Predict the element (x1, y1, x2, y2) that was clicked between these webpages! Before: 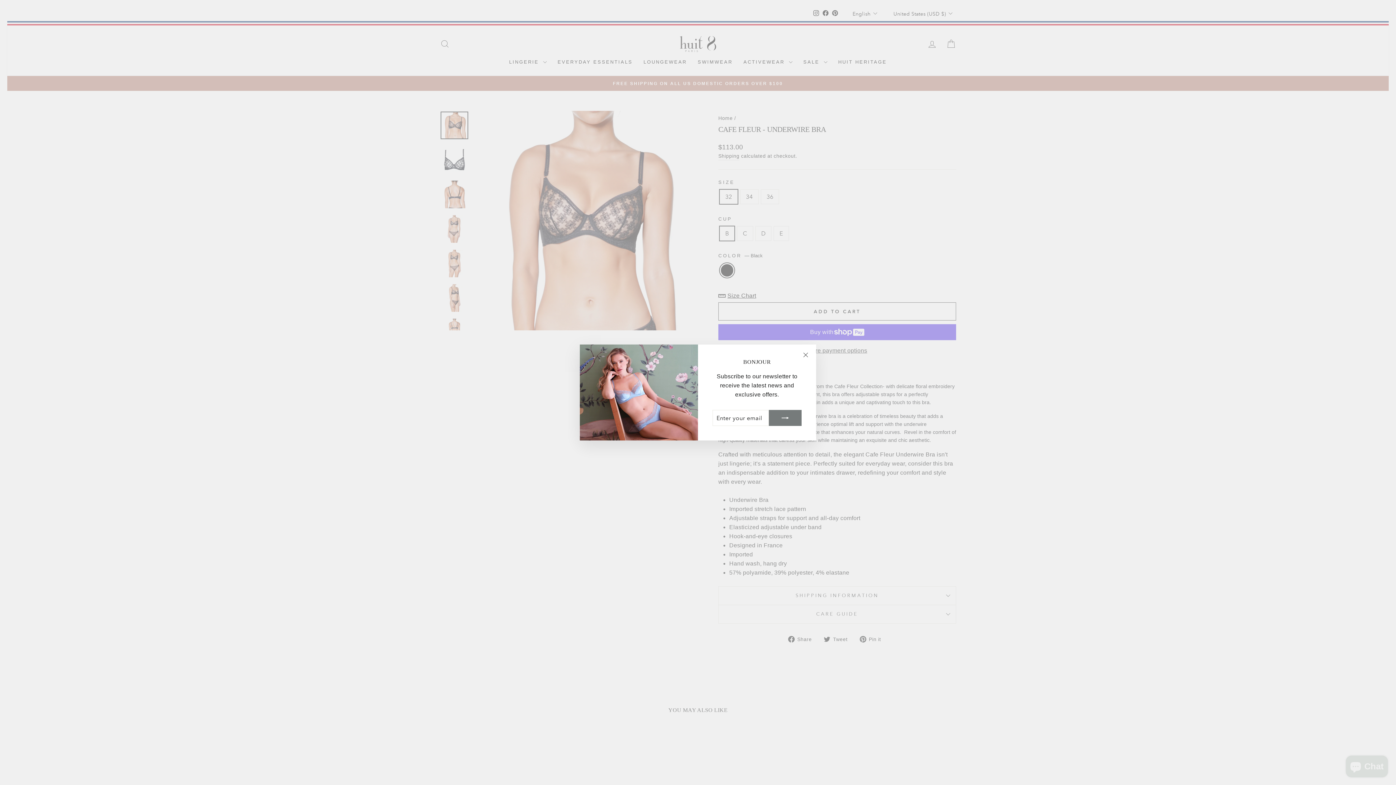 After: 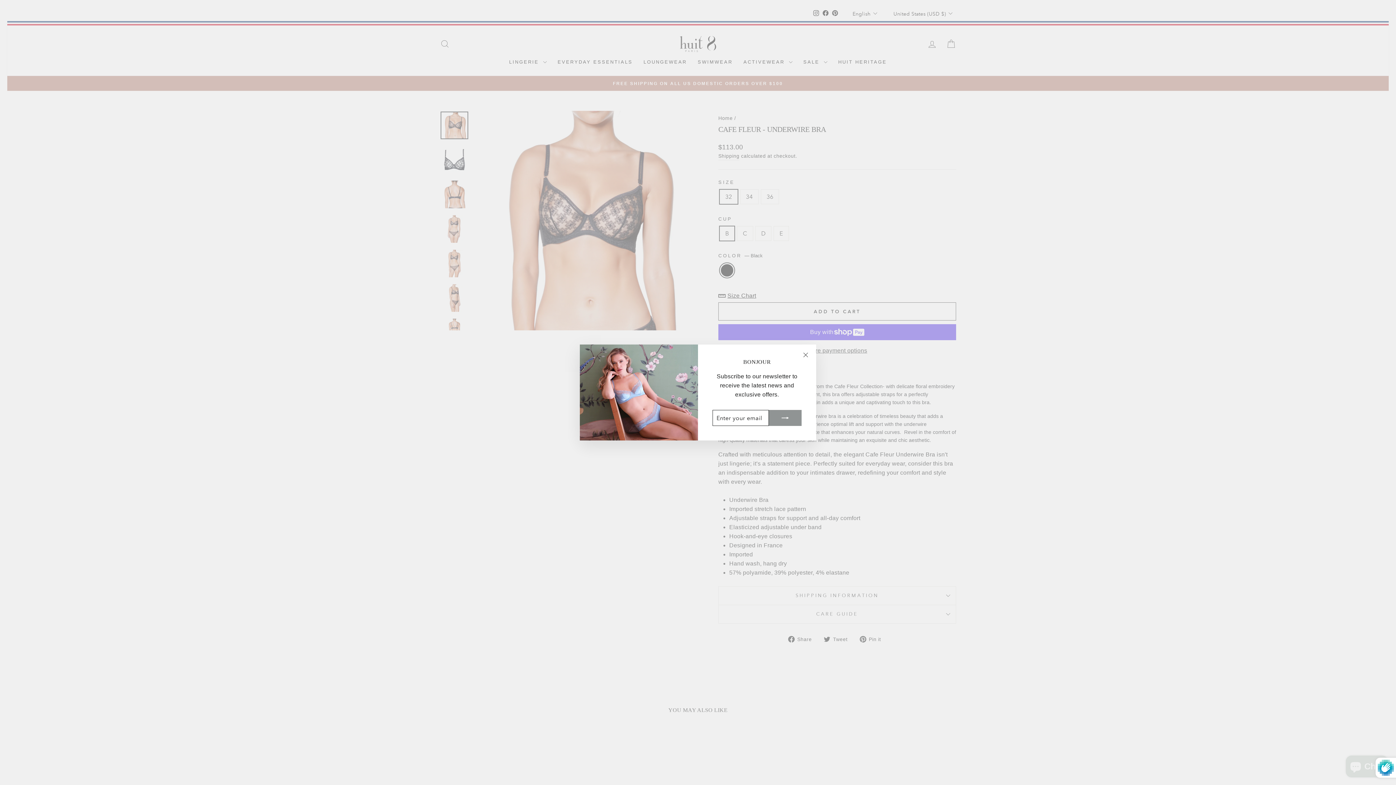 Action: bbox: (769, 421, 801, 437)